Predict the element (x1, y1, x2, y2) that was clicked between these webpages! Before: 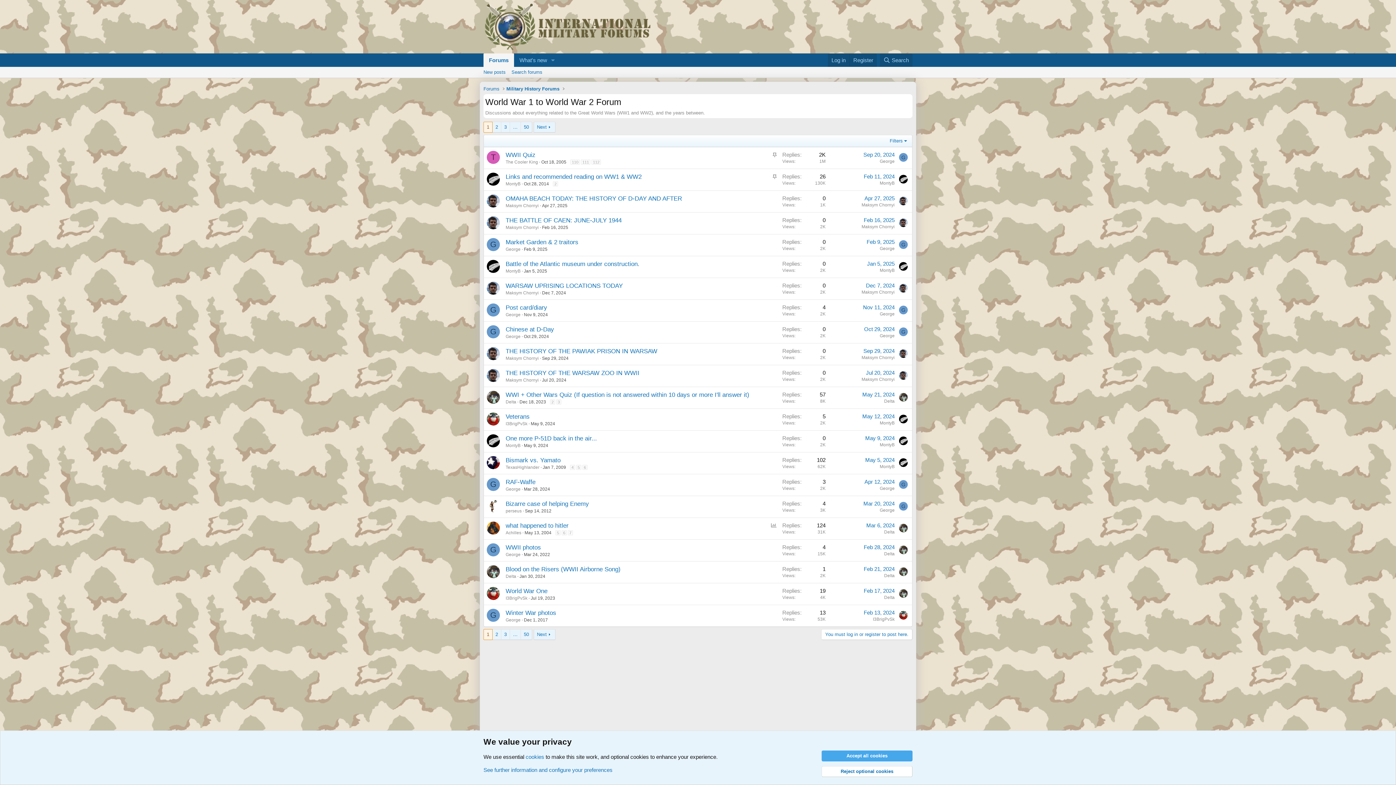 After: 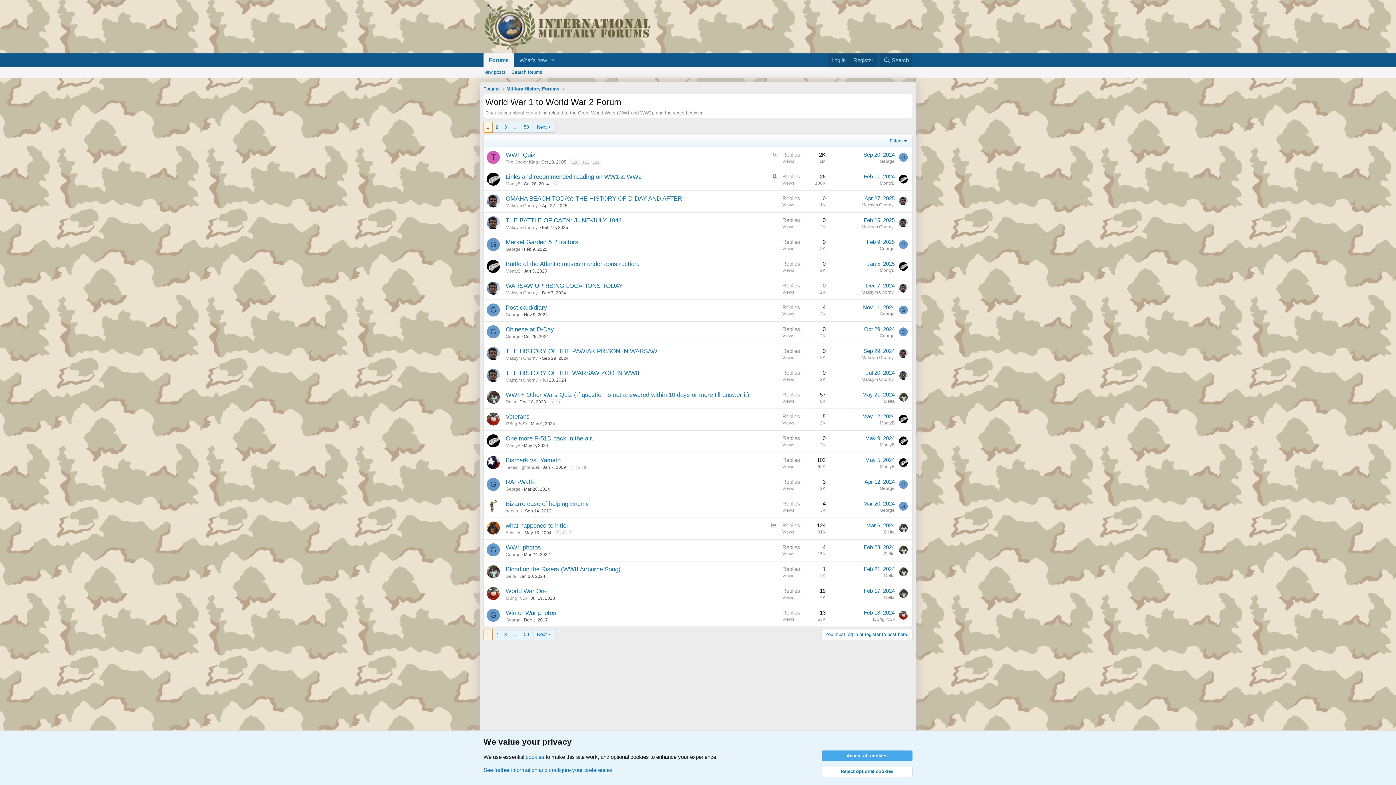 Action: label: G bbox: (899, 480, 908, 489)